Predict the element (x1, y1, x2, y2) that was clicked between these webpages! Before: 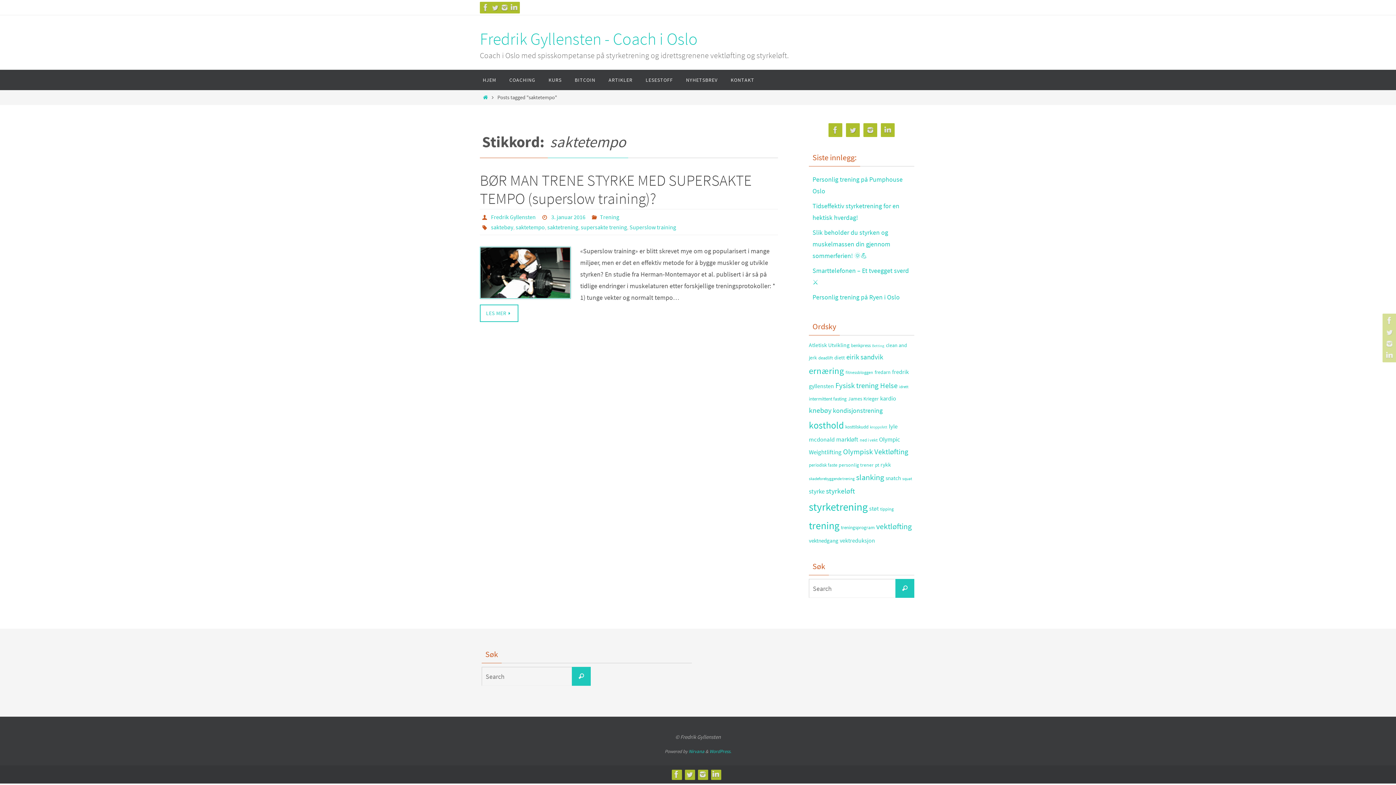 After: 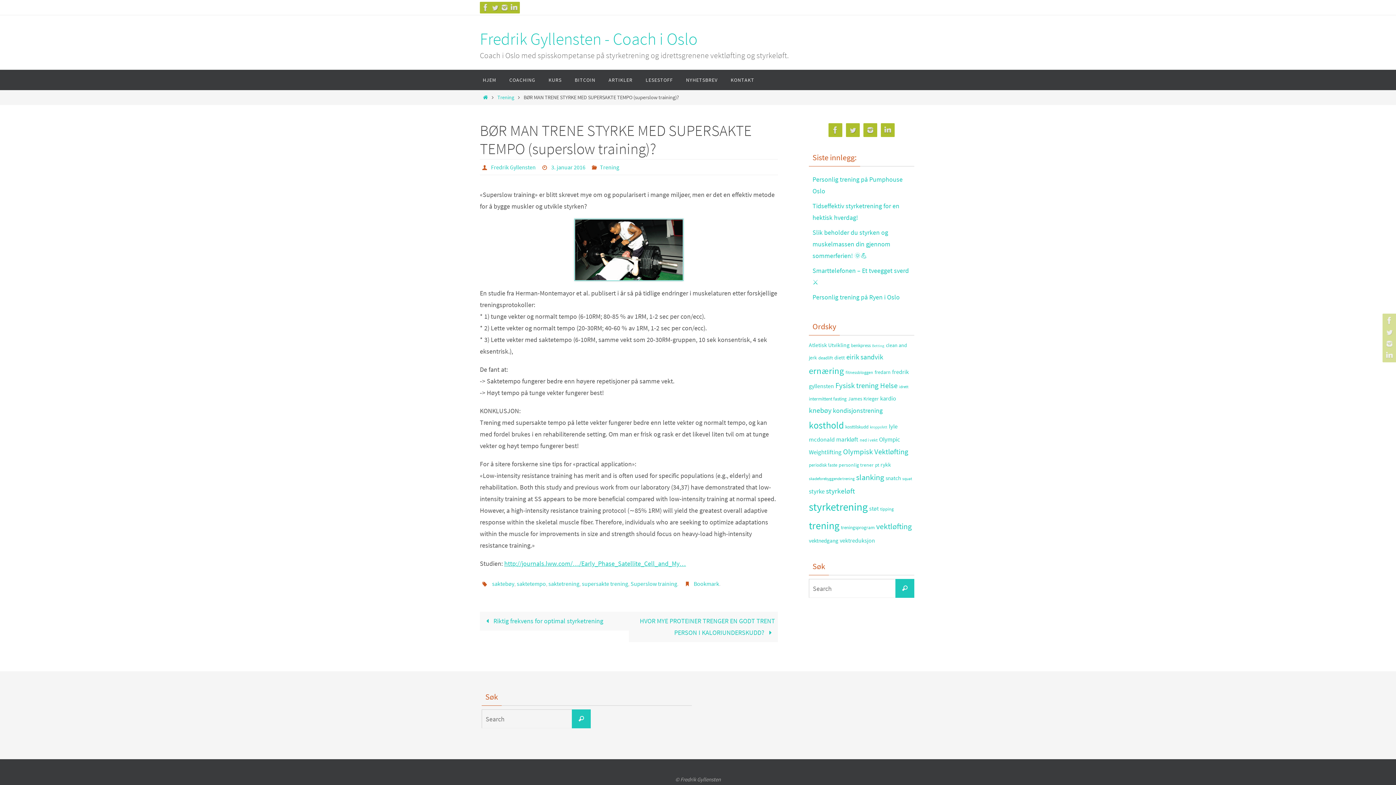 Action: bbox: (551, 213, 585, 221) label: 3. januar 2016